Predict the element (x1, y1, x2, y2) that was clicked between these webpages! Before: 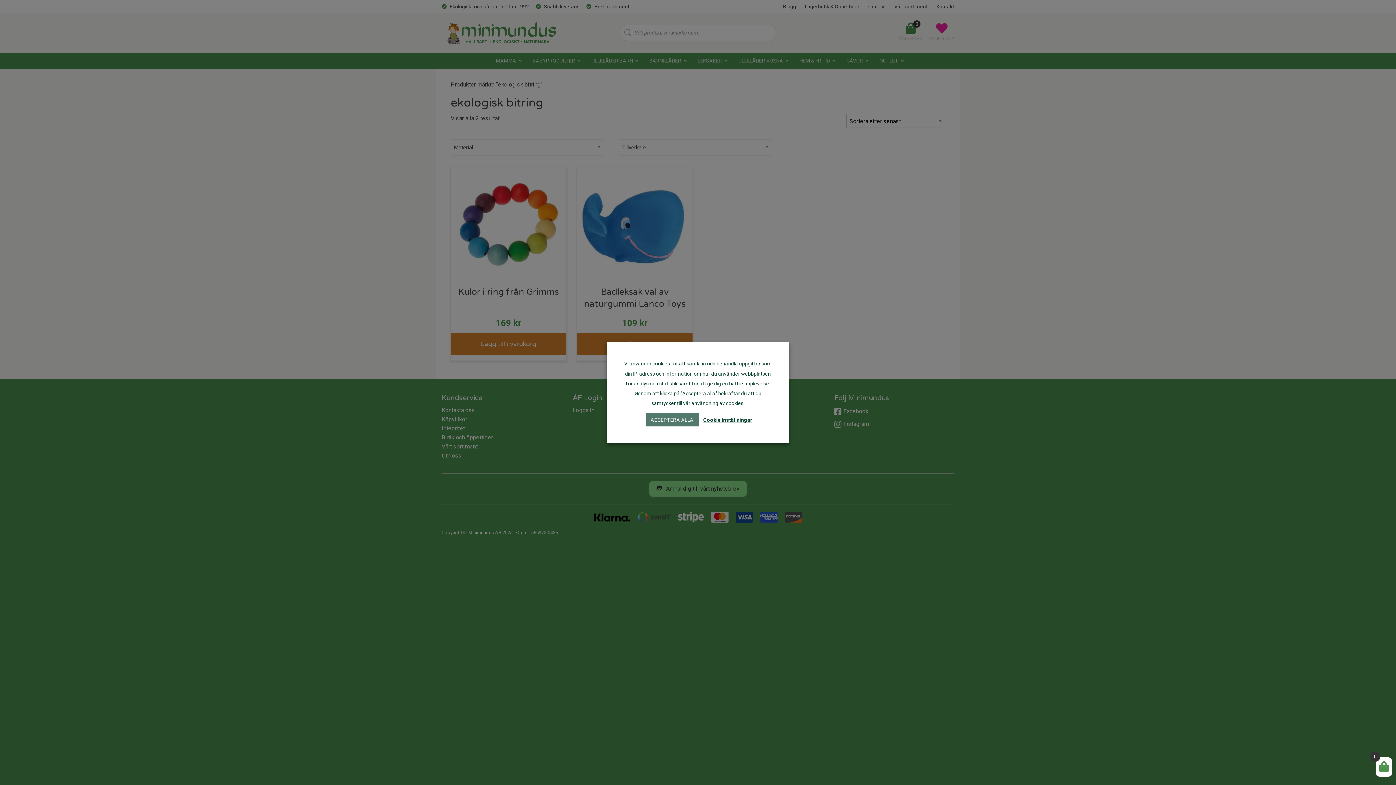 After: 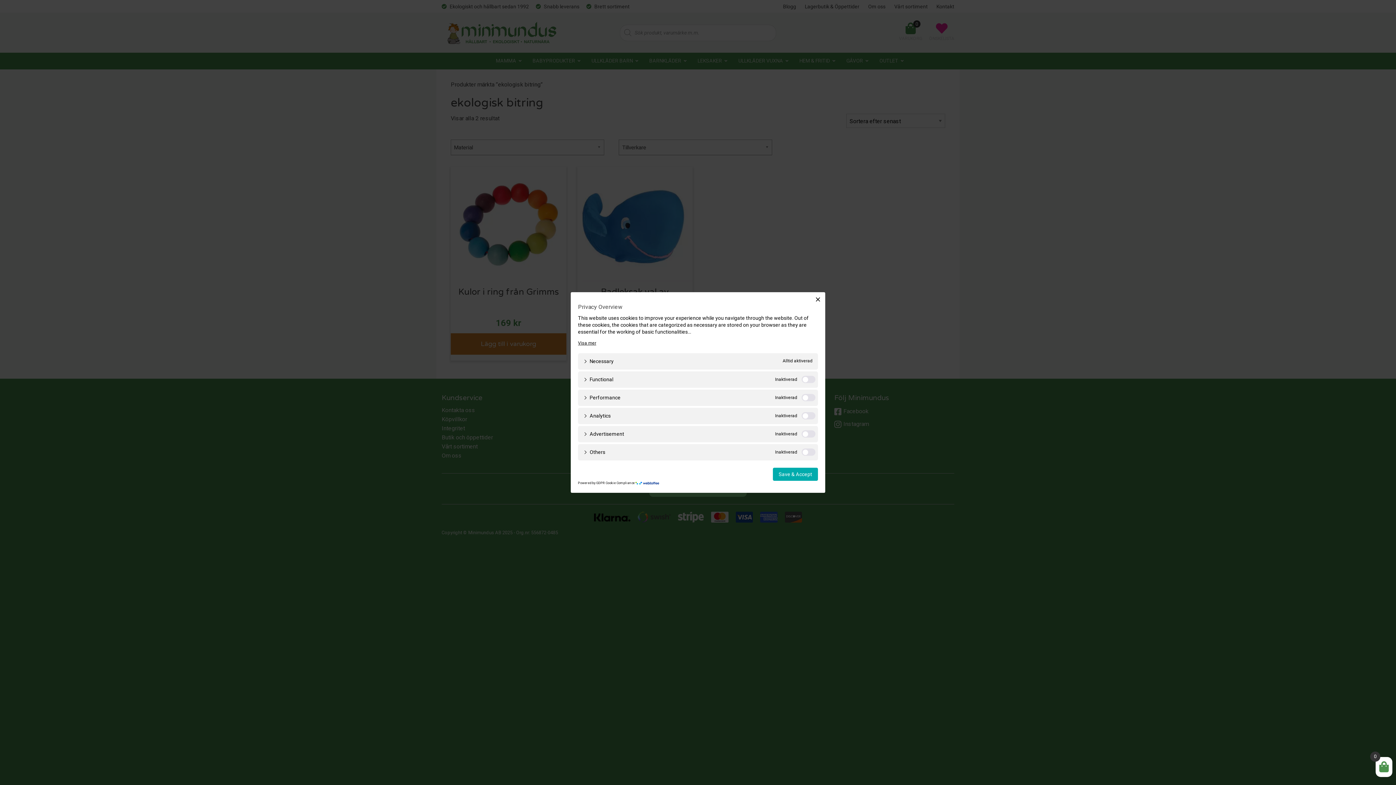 Action: label: Cookie inställningar bbox: (701, 415, 754, 424)